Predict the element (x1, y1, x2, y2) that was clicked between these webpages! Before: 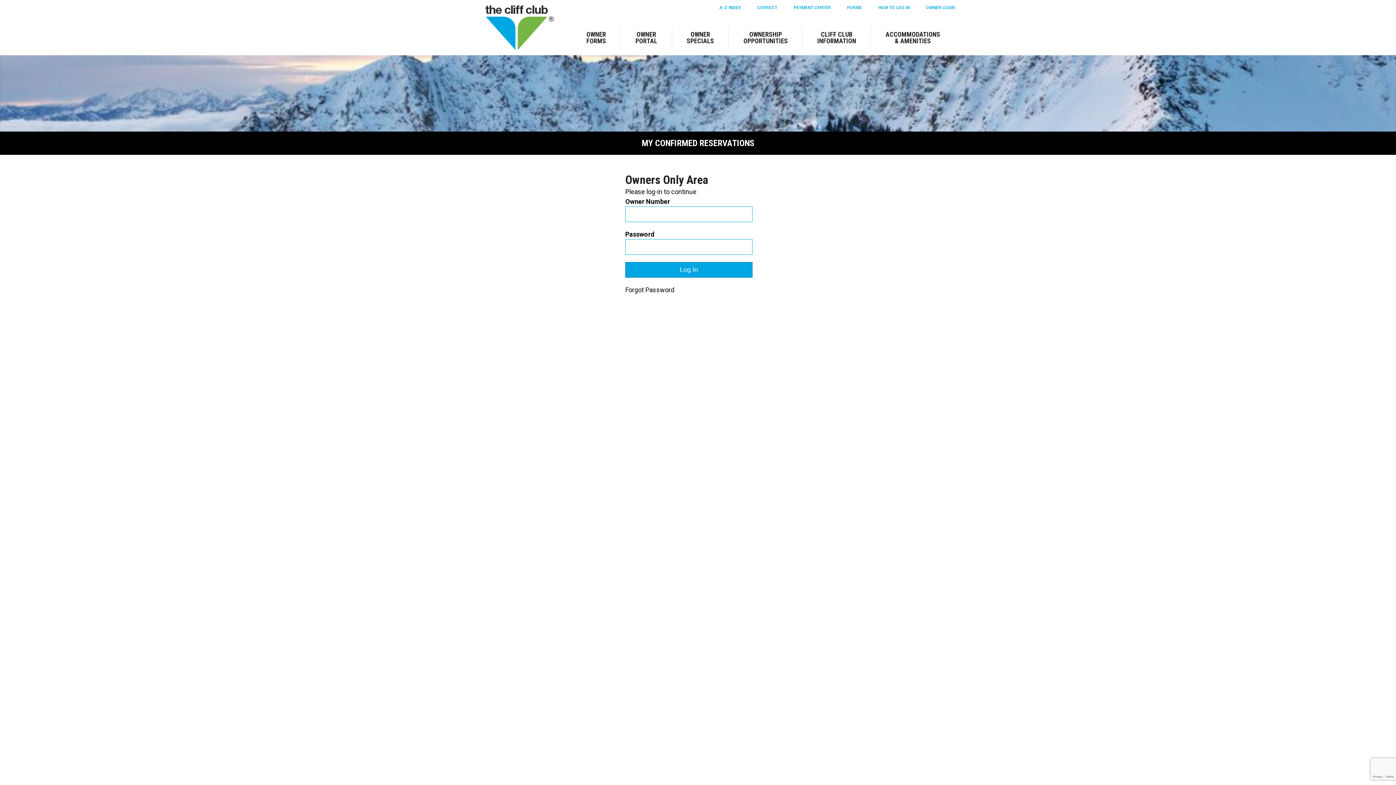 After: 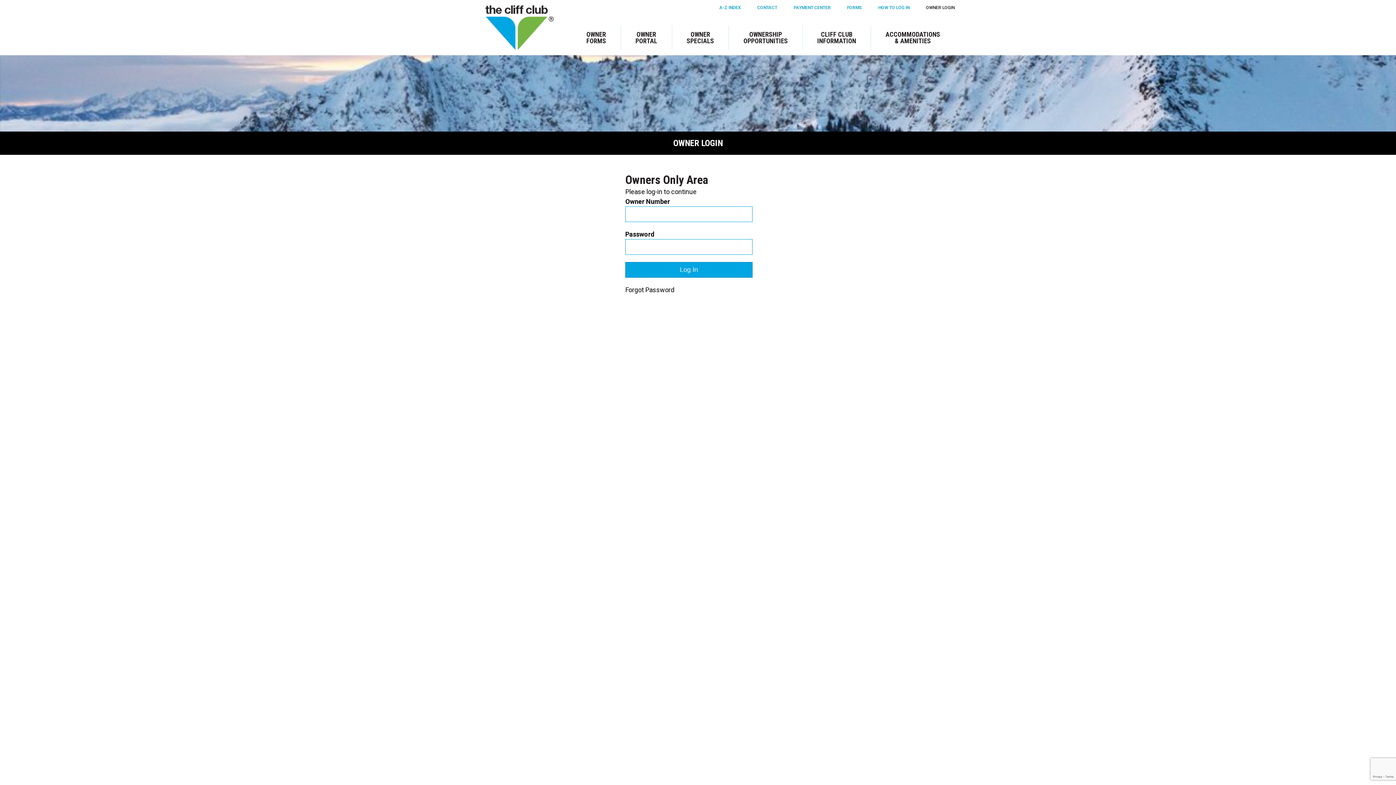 Action: label: OWNER LOGIN bbox: (926, 5, 954, 9)